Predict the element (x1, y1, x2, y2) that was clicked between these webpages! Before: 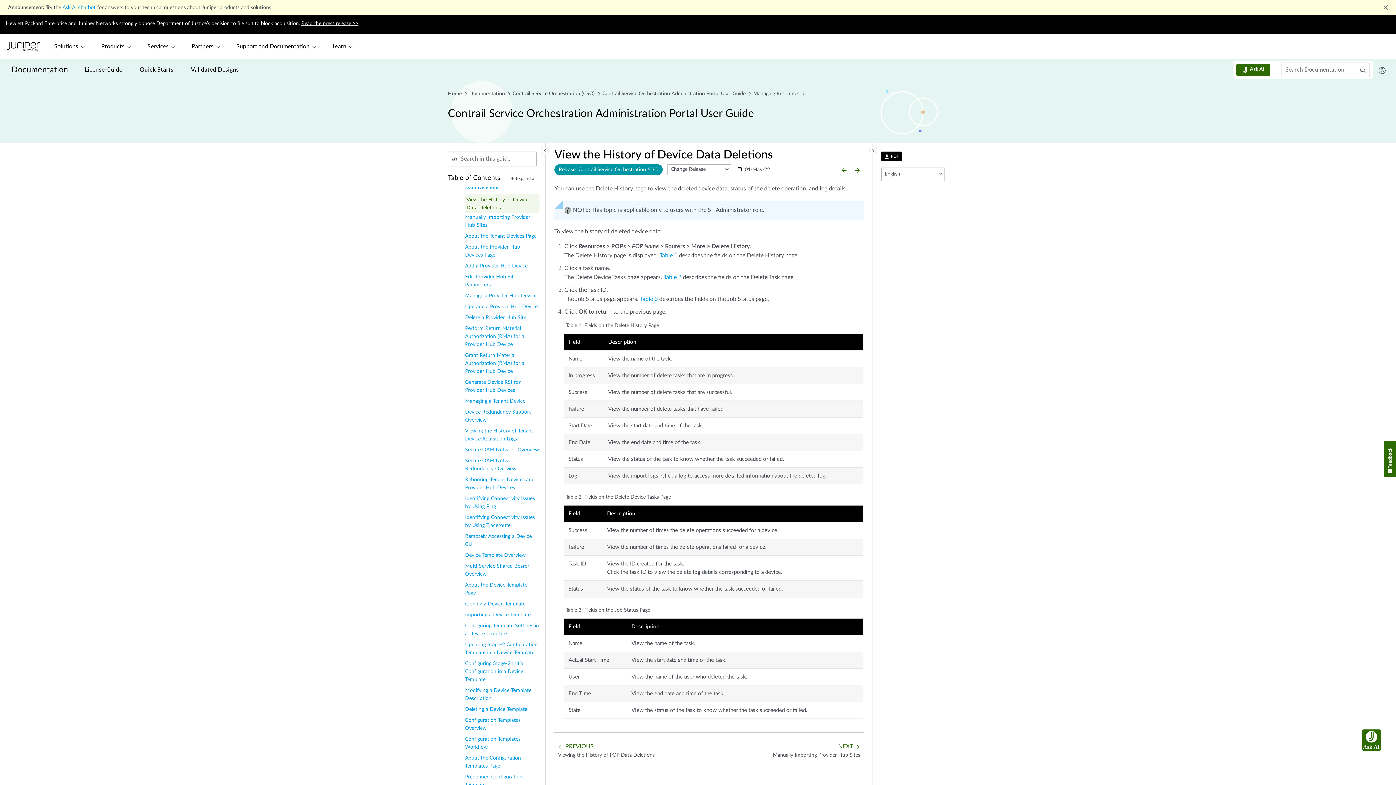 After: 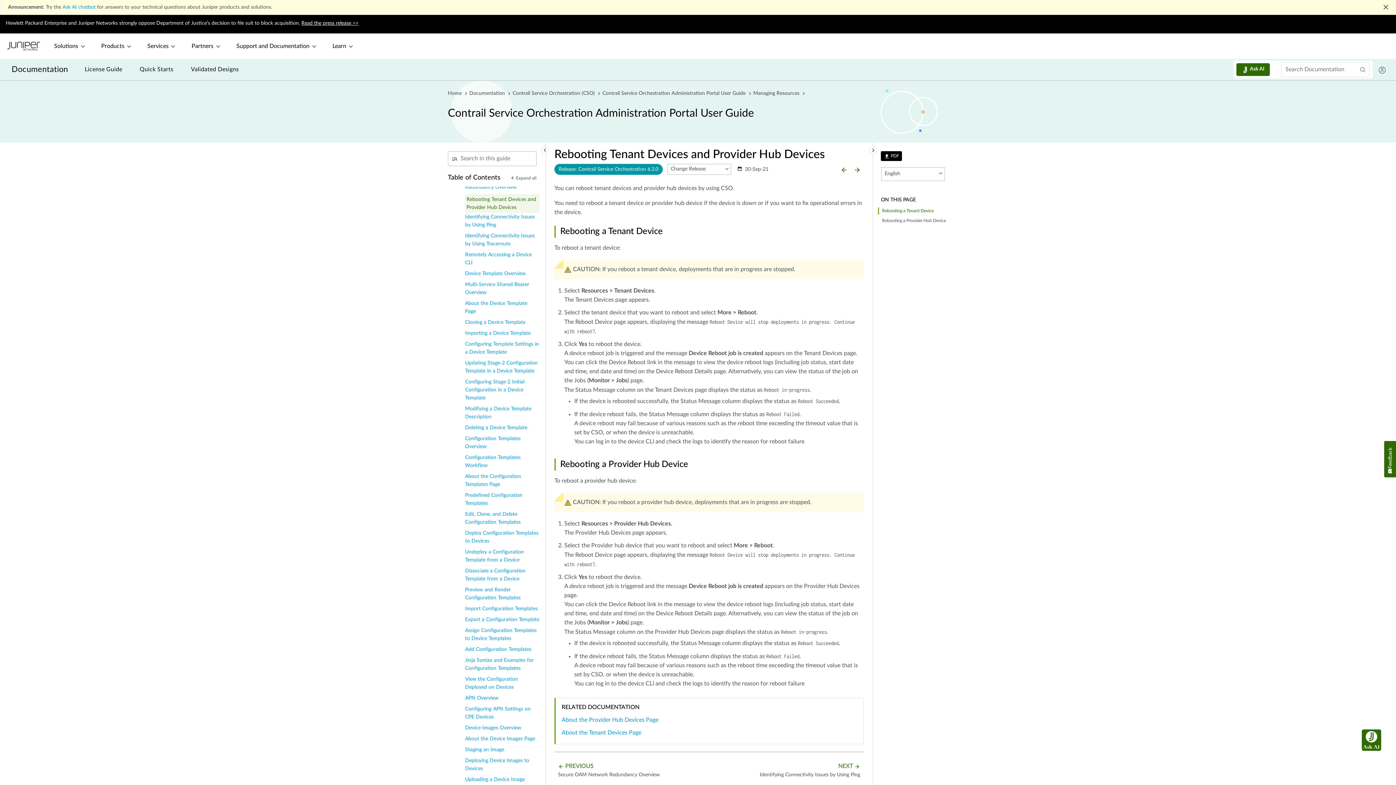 Action: bbox: (465, 476, 539, 494) label: Rebooting Tenant Devices and Provider Hub Devices